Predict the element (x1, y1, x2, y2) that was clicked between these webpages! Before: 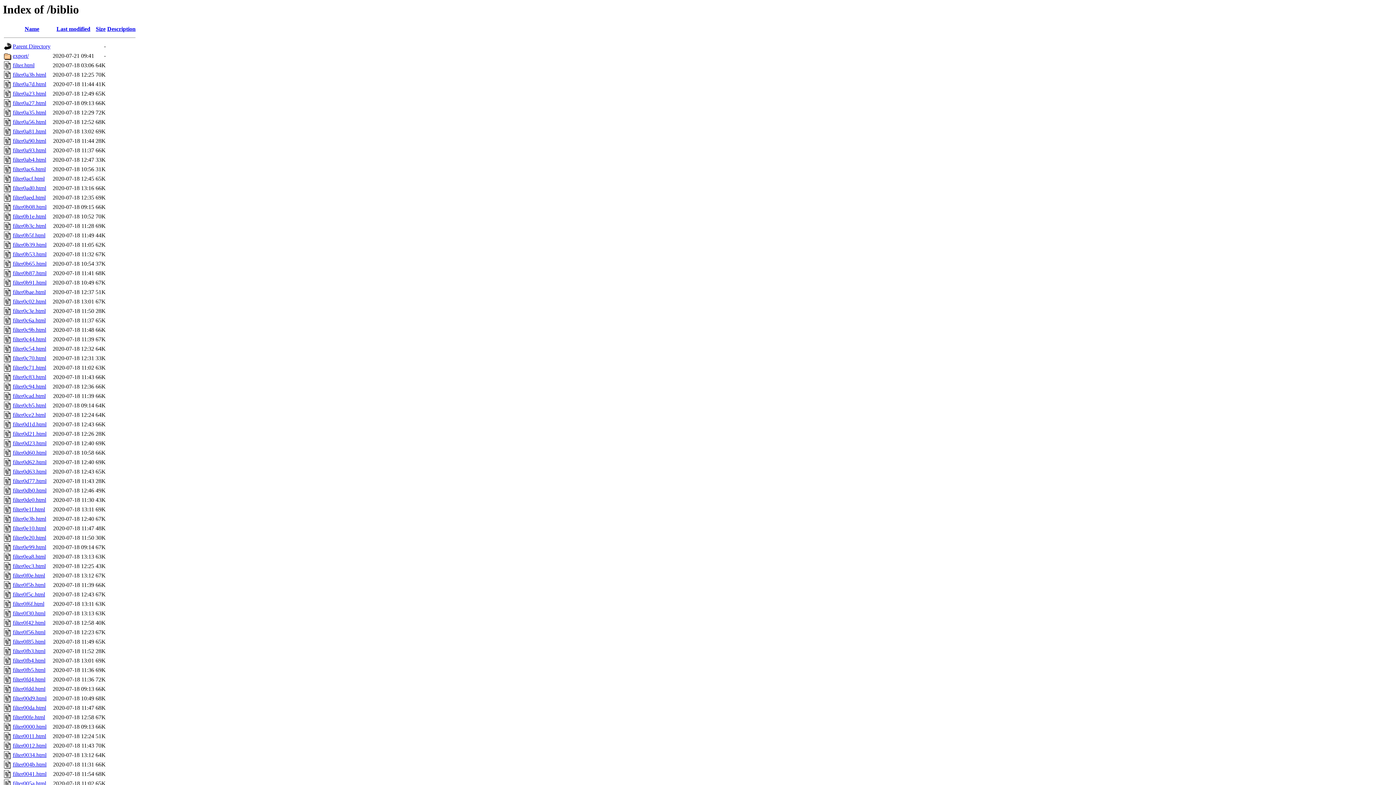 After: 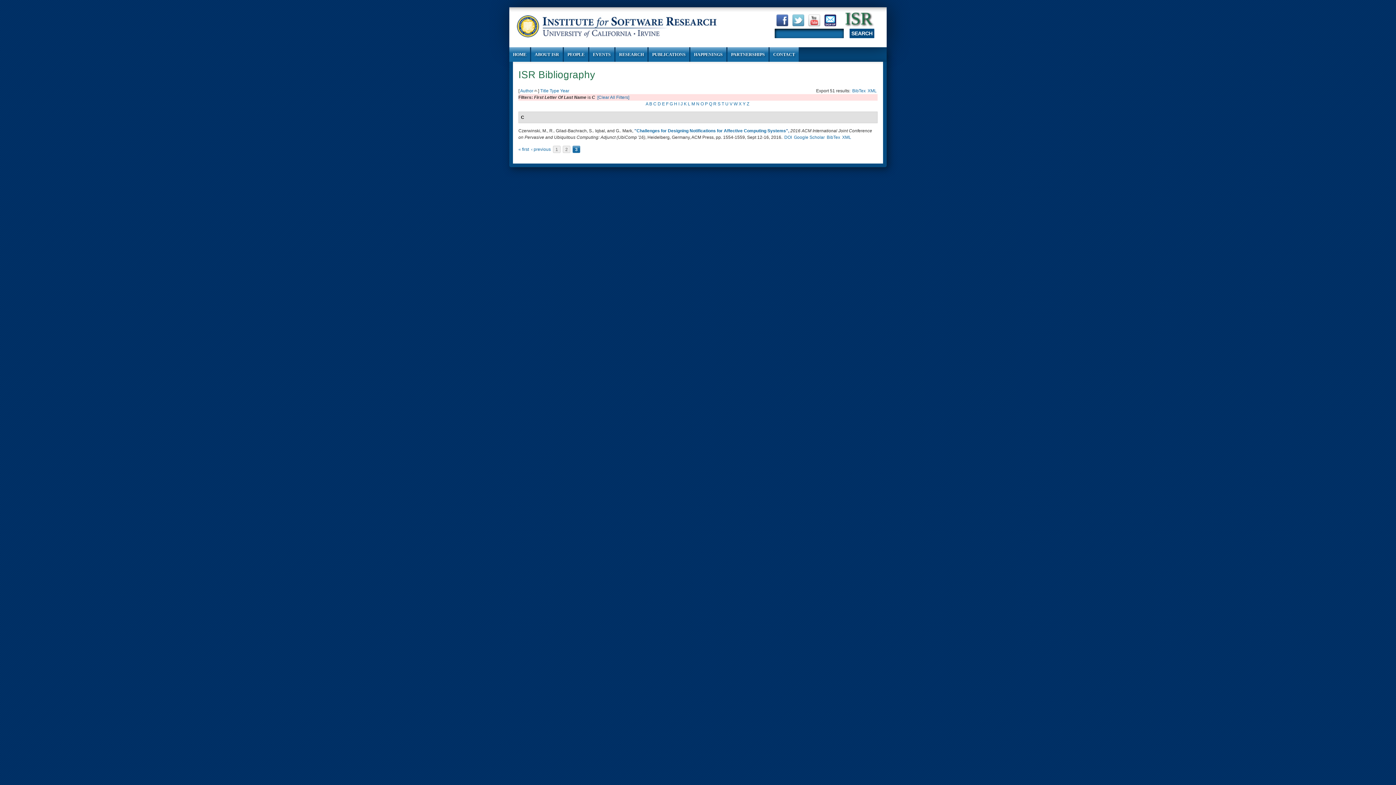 Action: label: filter0d21.html bbox: (12, 431, 46, 437)